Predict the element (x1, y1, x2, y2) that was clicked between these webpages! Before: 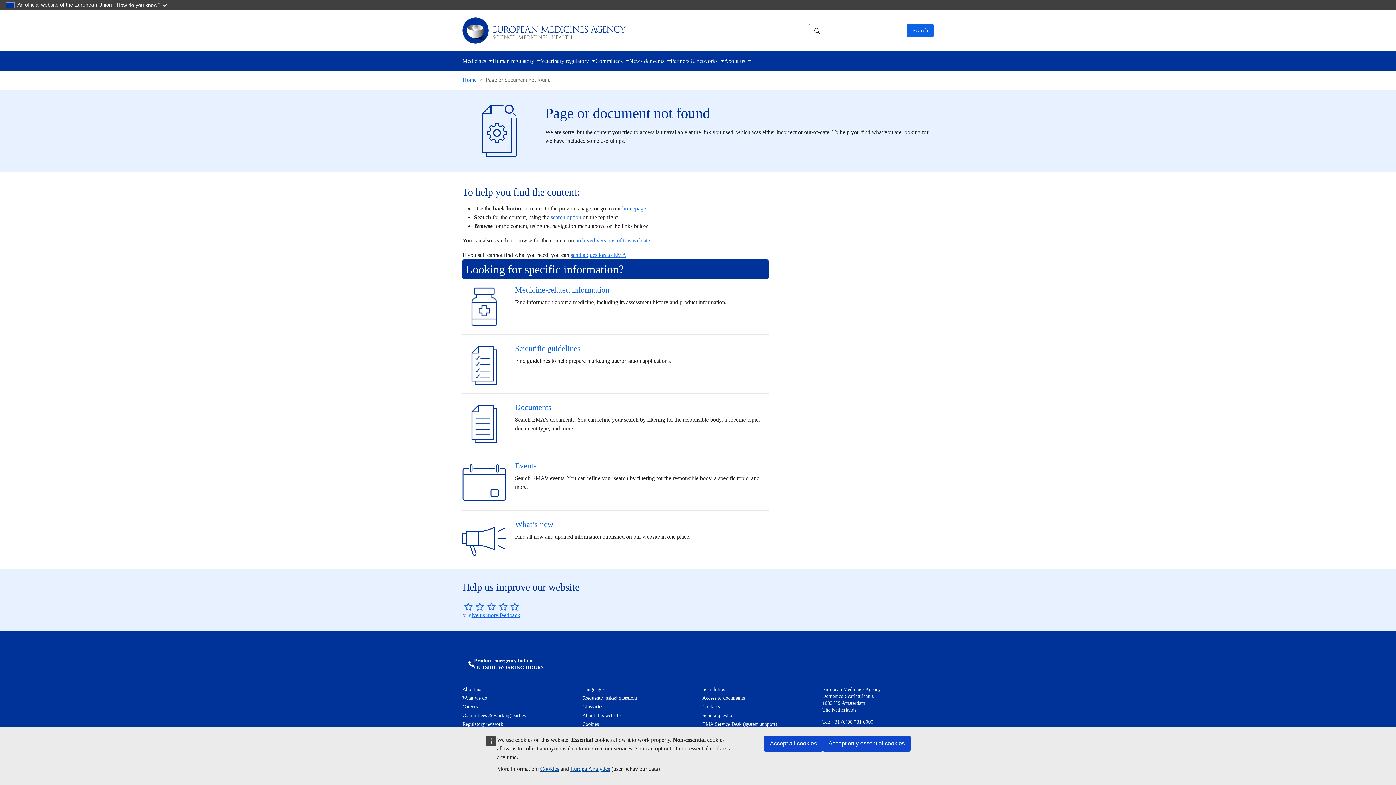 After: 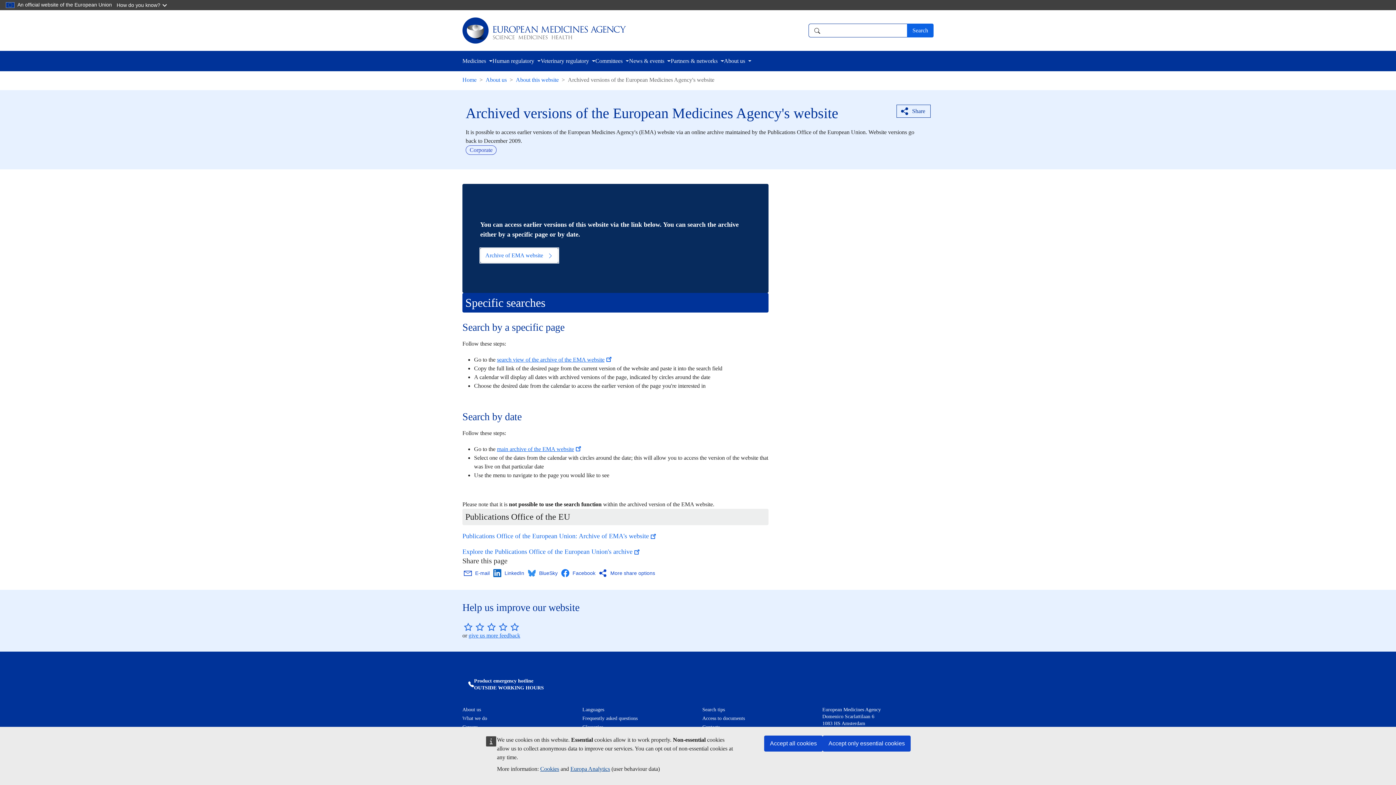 Action: label: archived versions of this website bbox: (575, 237, 650, 243)